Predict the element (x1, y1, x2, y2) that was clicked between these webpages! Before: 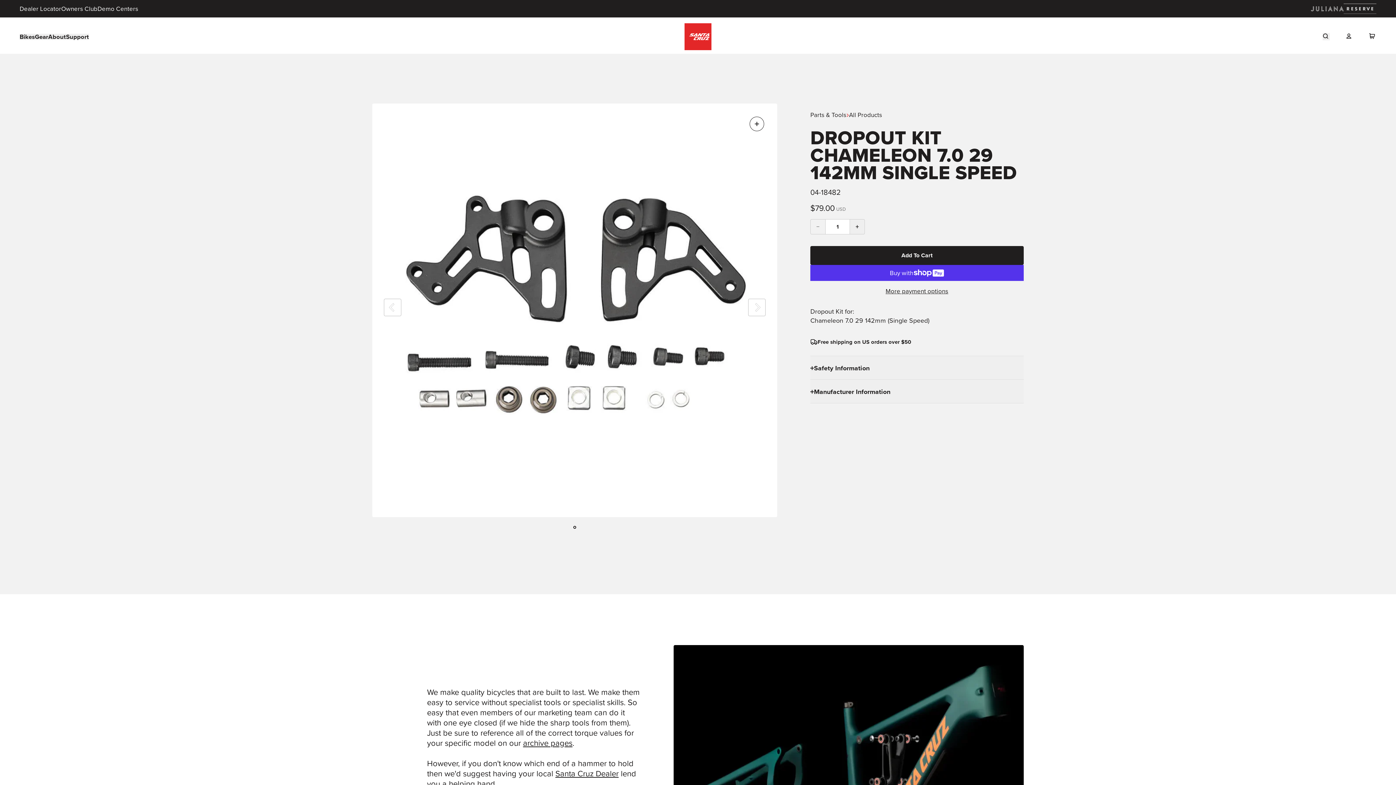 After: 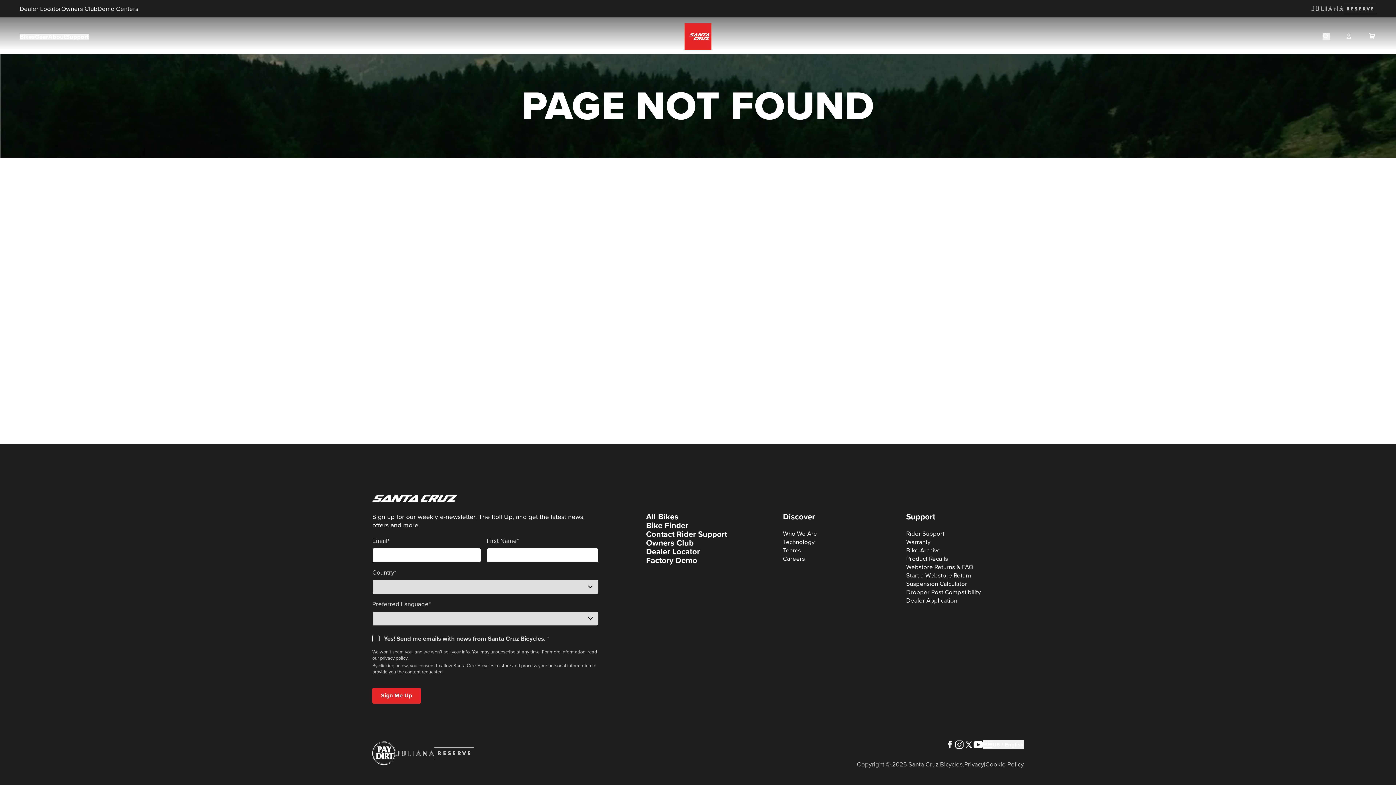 Action: bbox: (523, 737, 572, 749) label: archive pages